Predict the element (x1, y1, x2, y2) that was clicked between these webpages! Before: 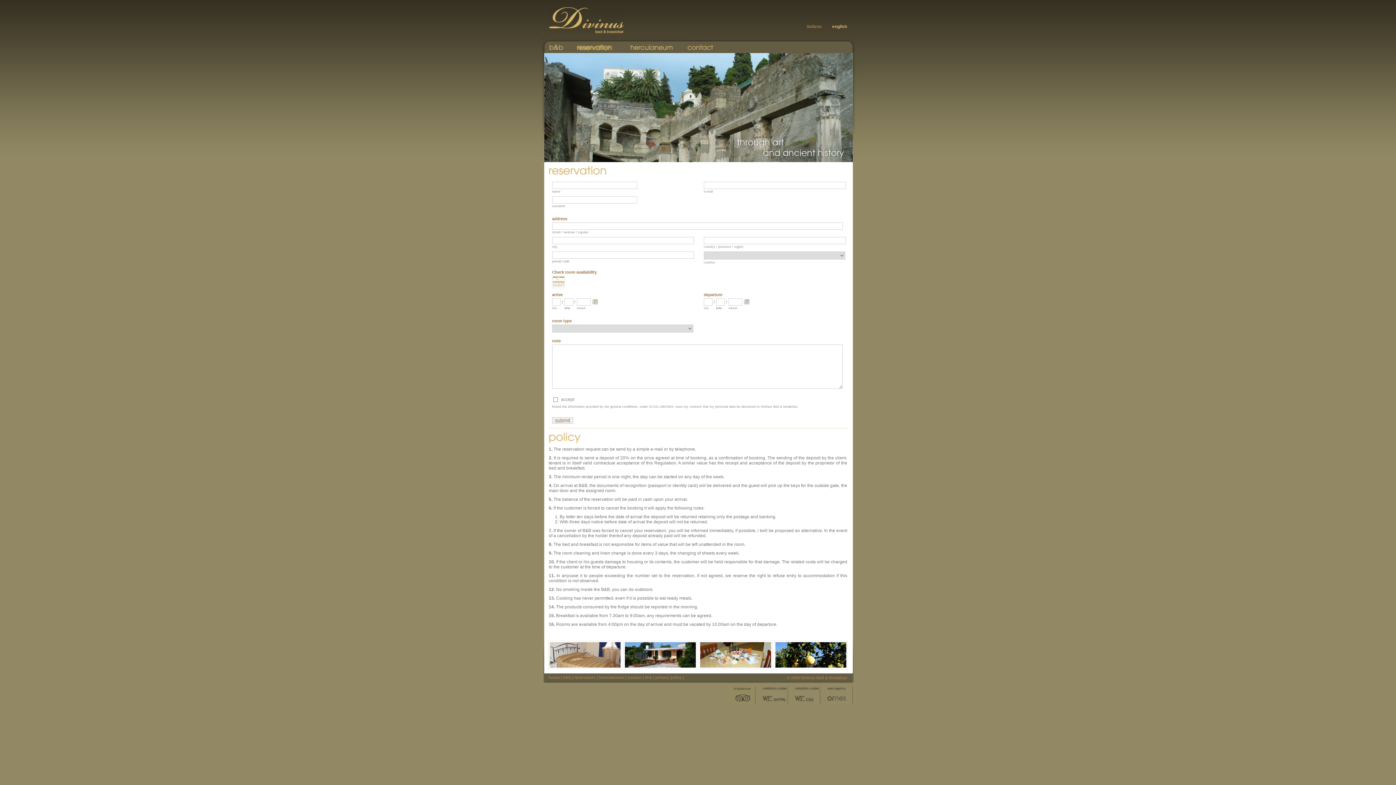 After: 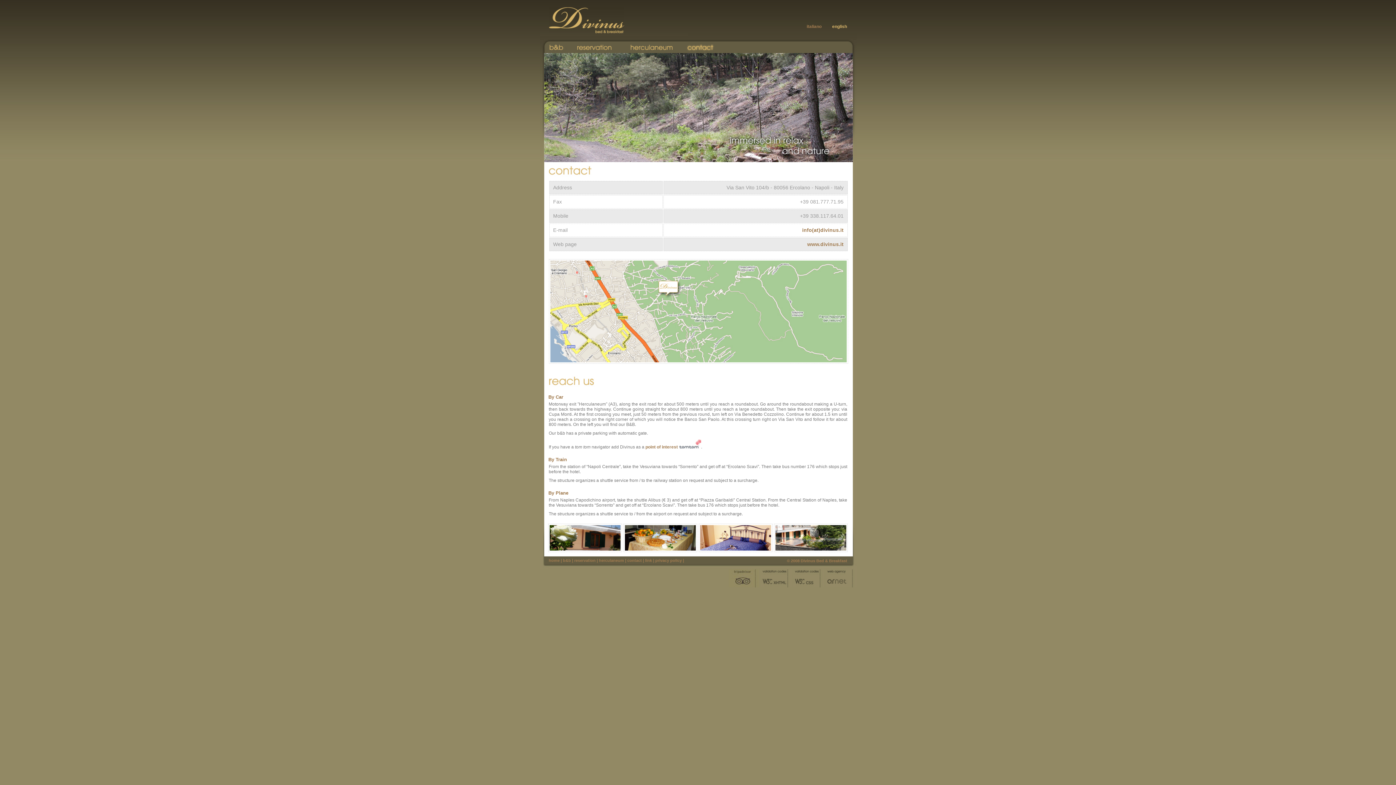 Action: bbox: (687, 44, 714, 61) label: Contact